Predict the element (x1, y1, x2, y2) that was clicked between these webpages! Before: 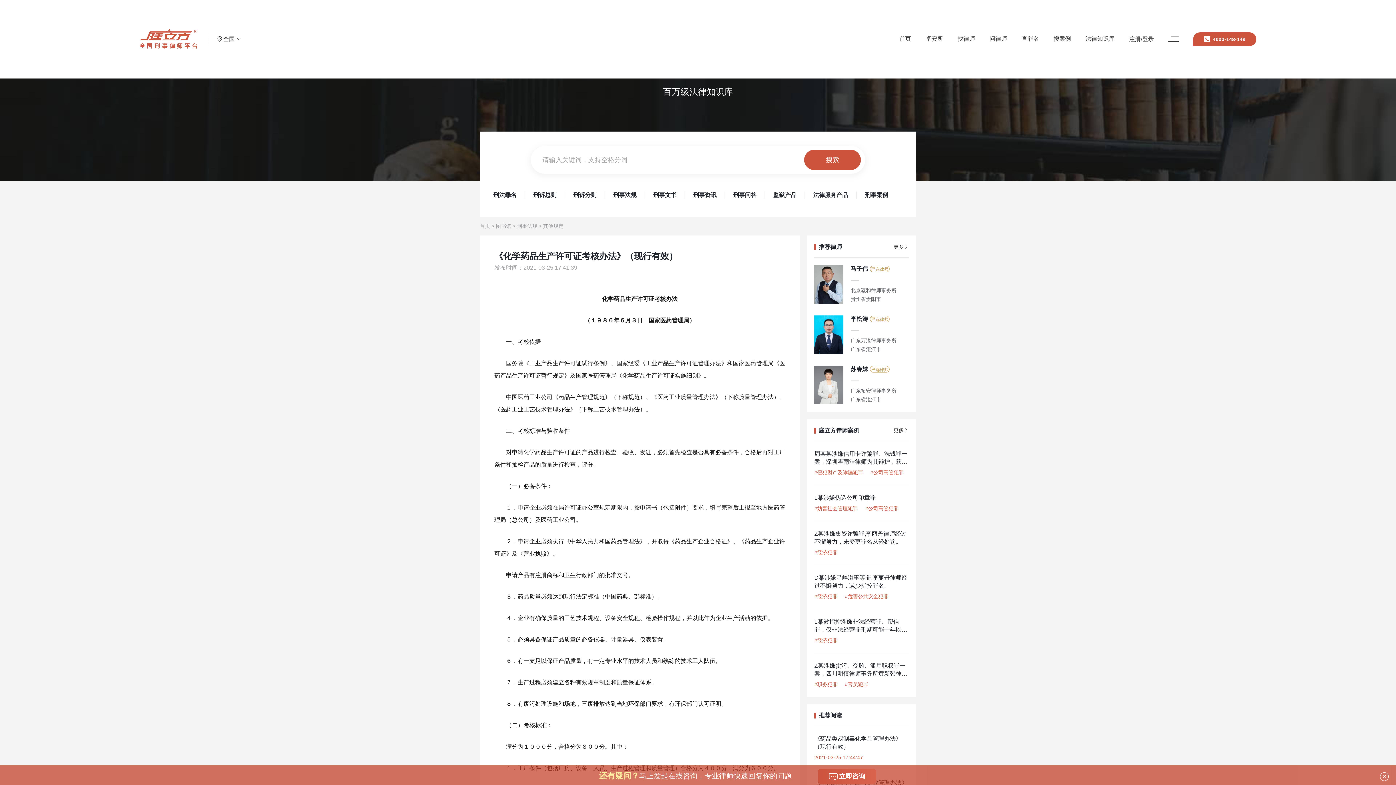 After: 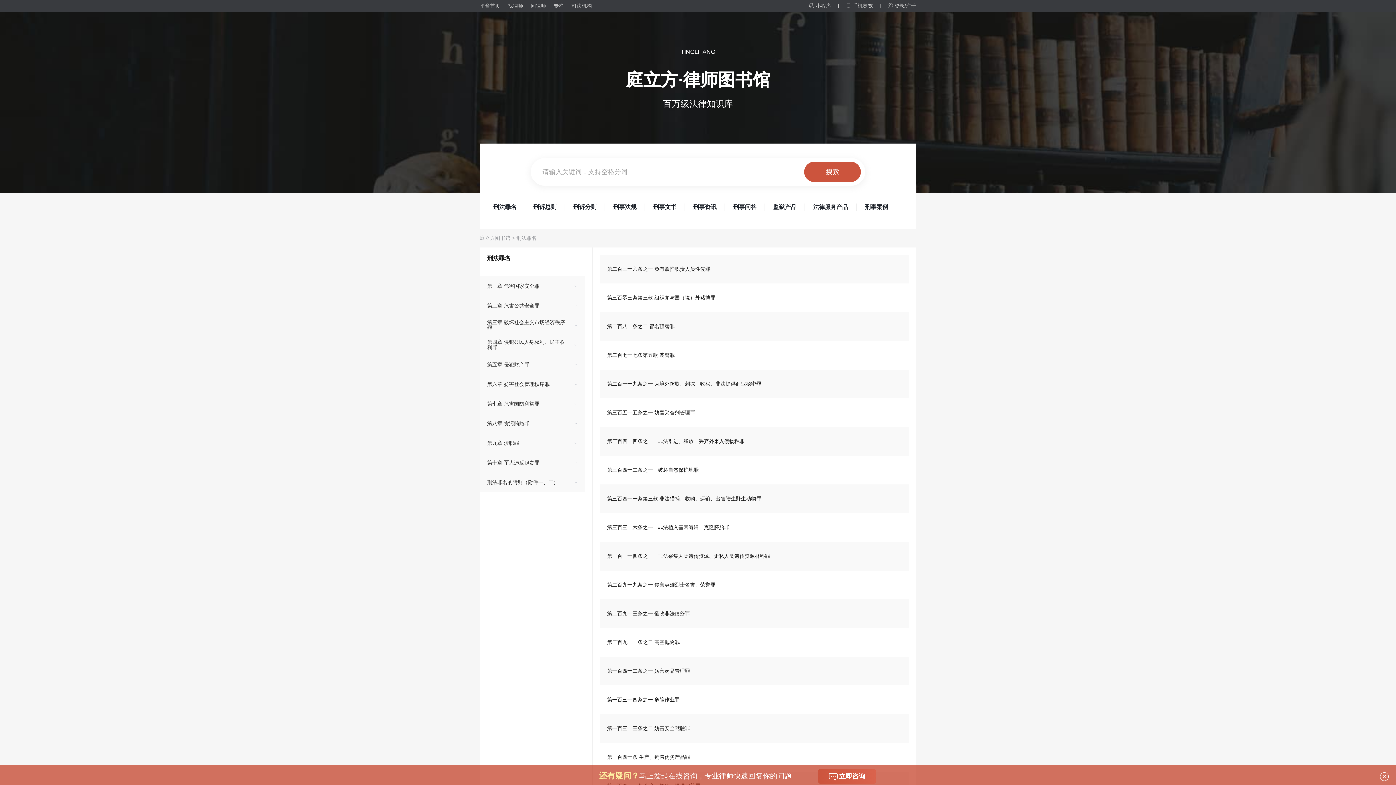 Action: bbox: (485, 191, 525, 198) label: 刑法罪名